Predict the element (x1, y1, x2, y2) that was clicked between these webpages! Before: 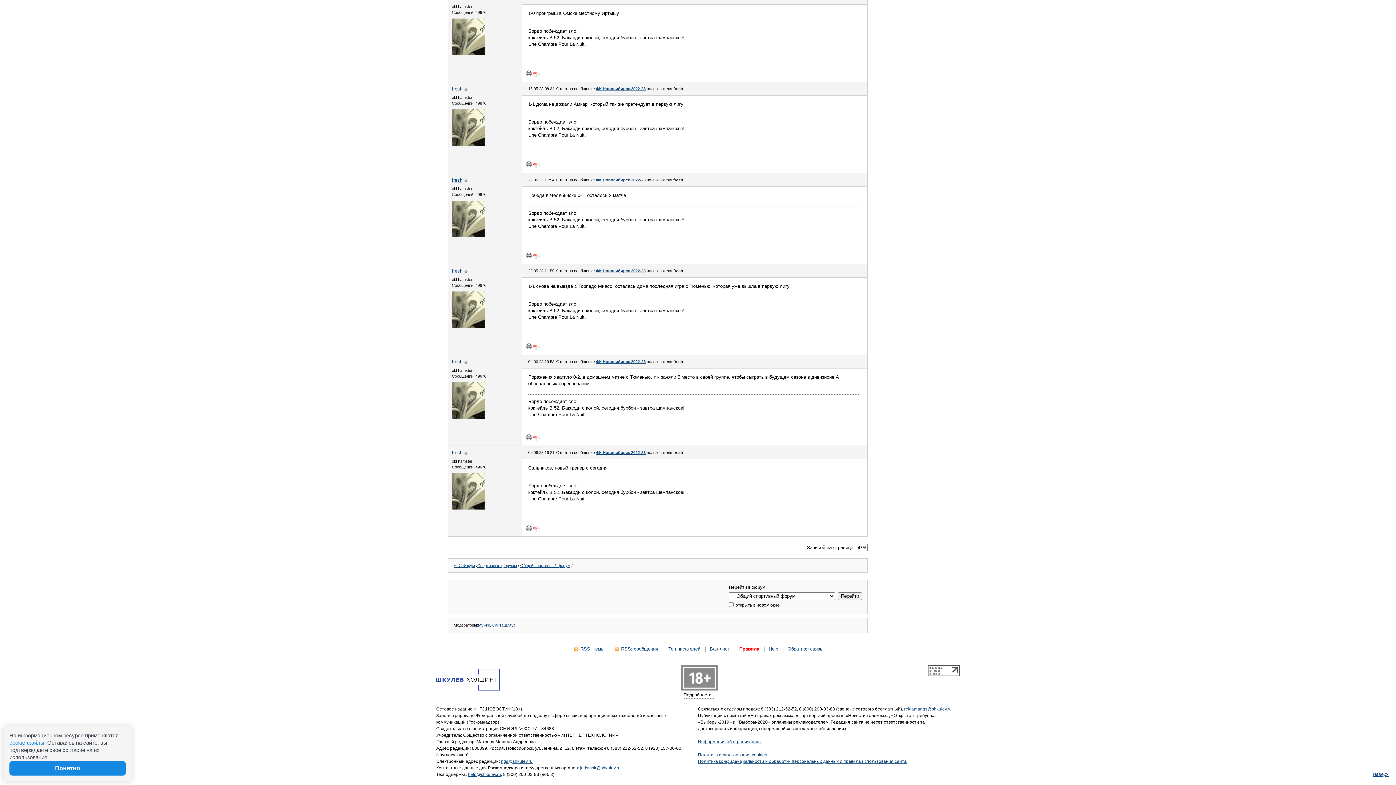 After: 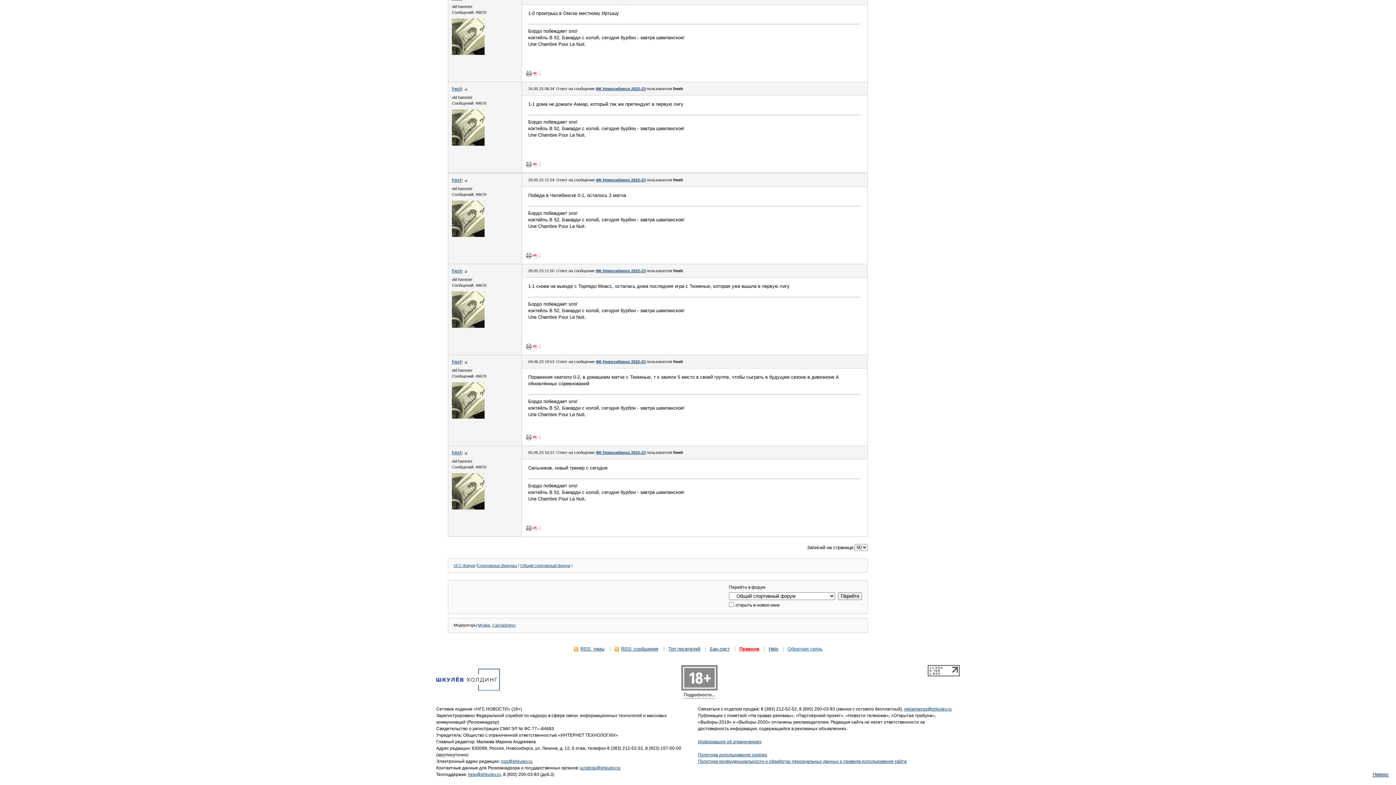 Action: label: Обратная связь bbox: (787, 646, 822, 652)